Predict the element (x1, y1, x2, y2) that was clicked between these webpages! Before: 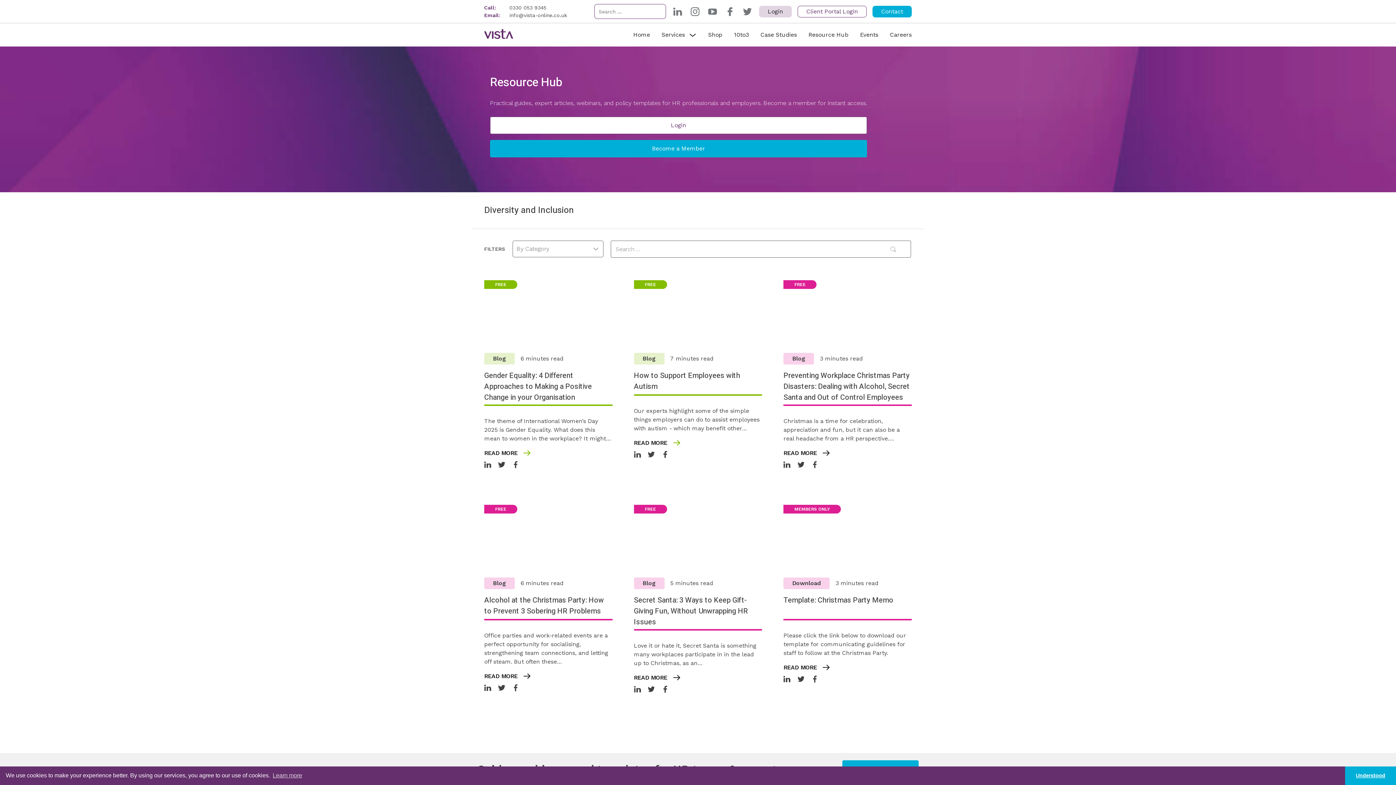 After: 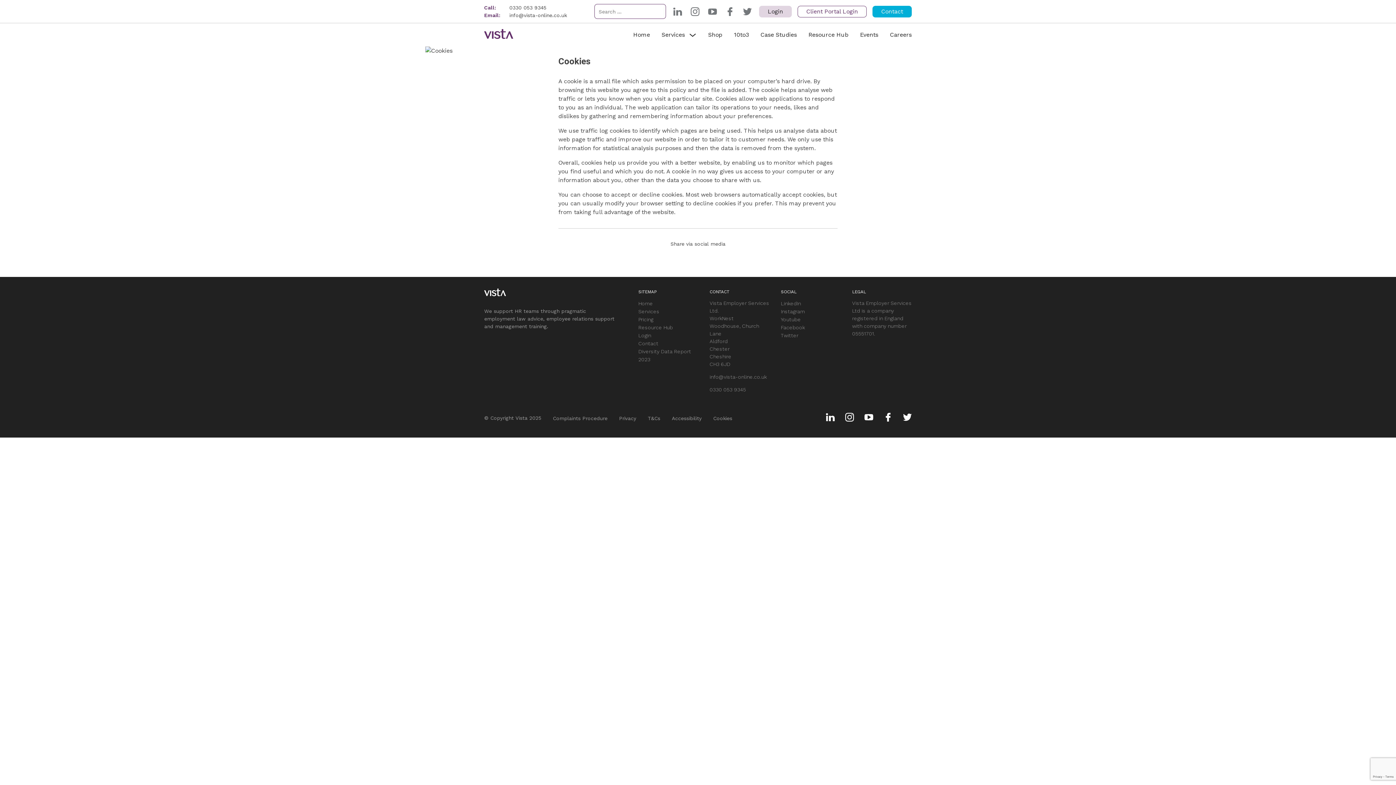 Action: bbox: (271, 770, 303, 781) label: learn more about cookies